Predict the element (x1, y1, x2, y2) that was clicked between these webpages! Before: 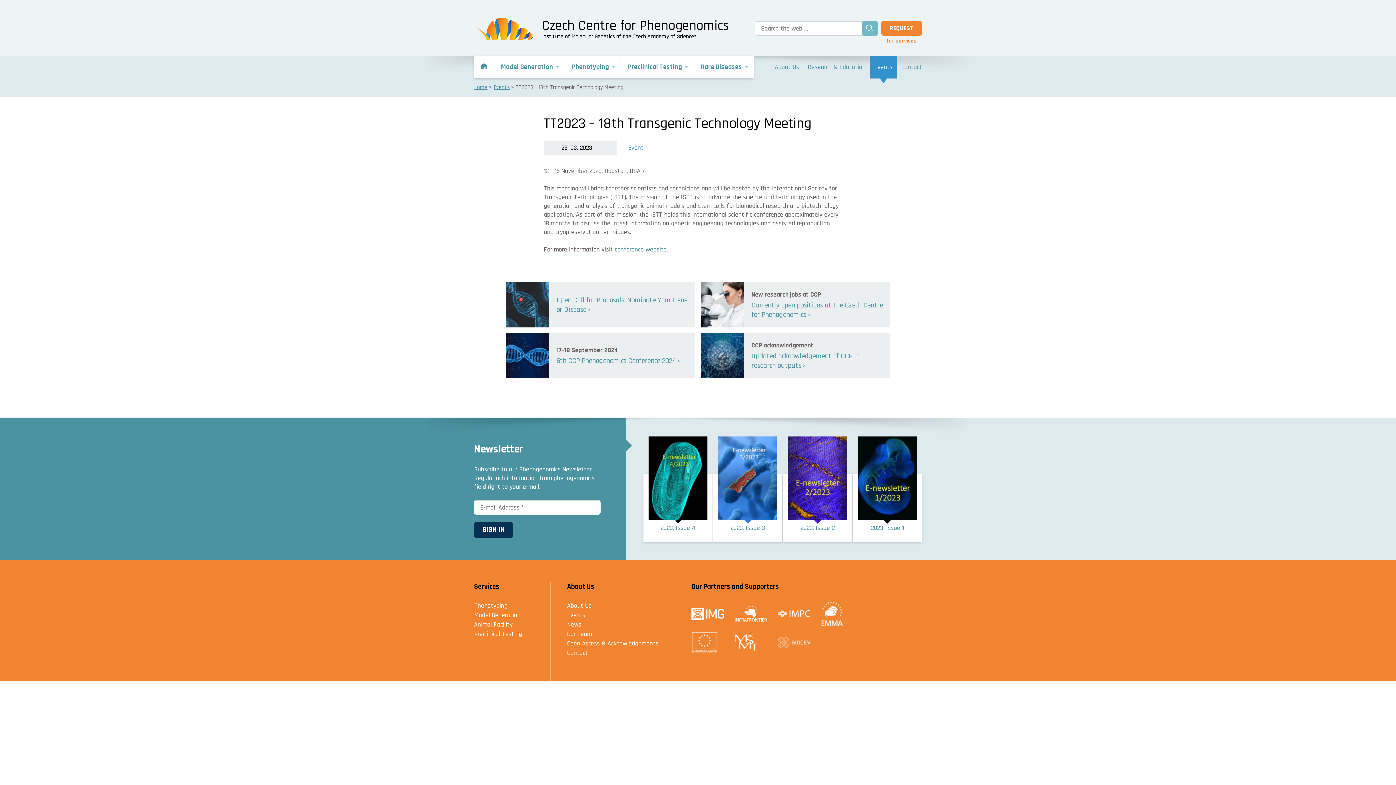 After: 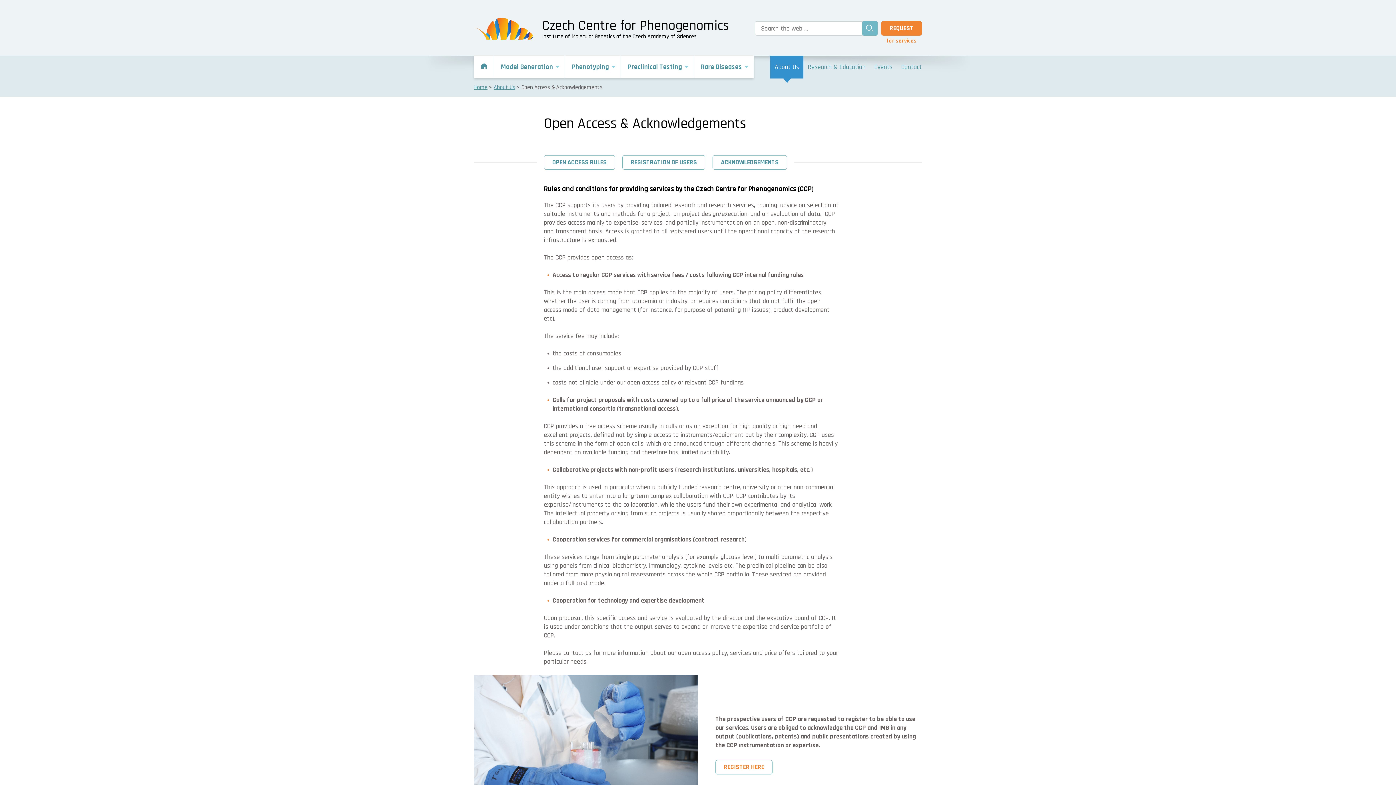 Action: bbox: (567, 639, 658, 649) label: Open Access & Acknowledgements